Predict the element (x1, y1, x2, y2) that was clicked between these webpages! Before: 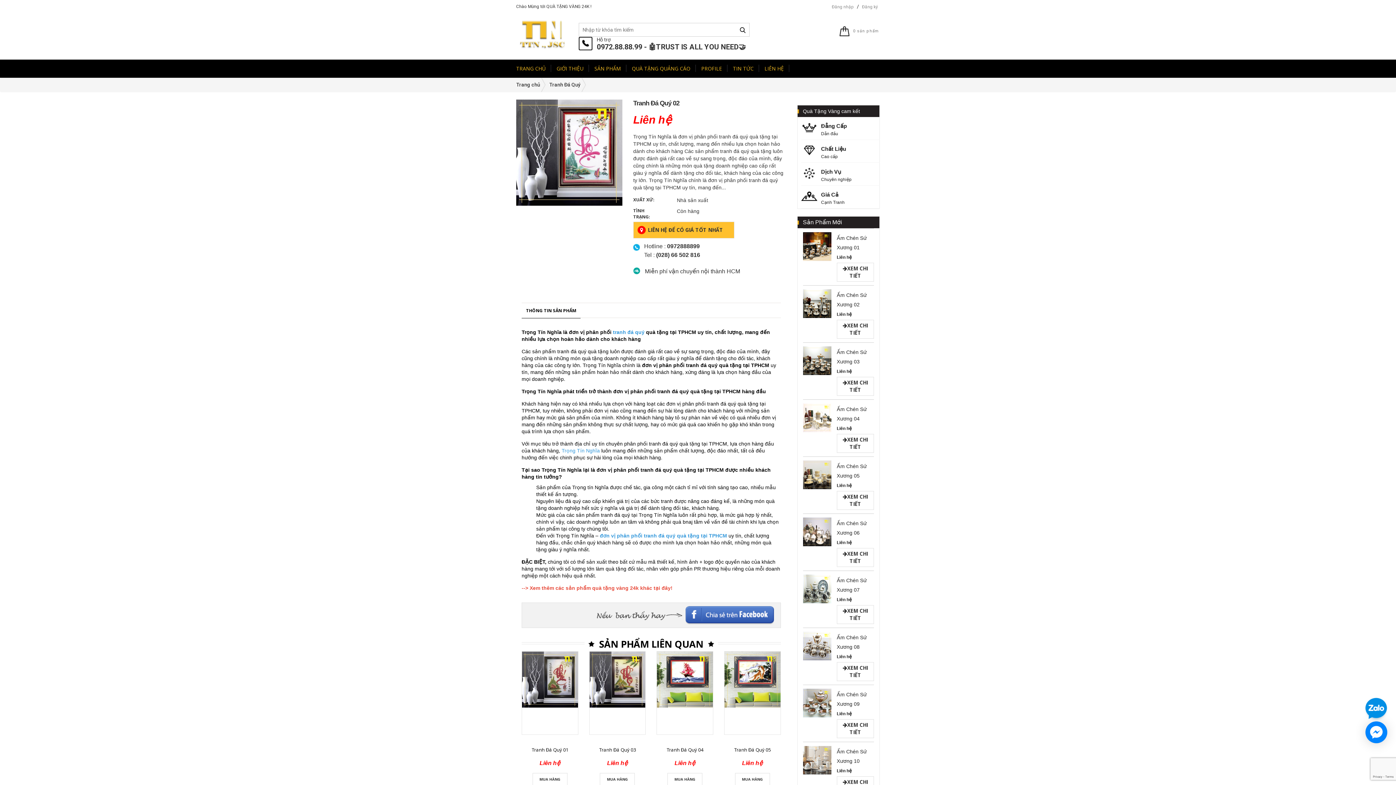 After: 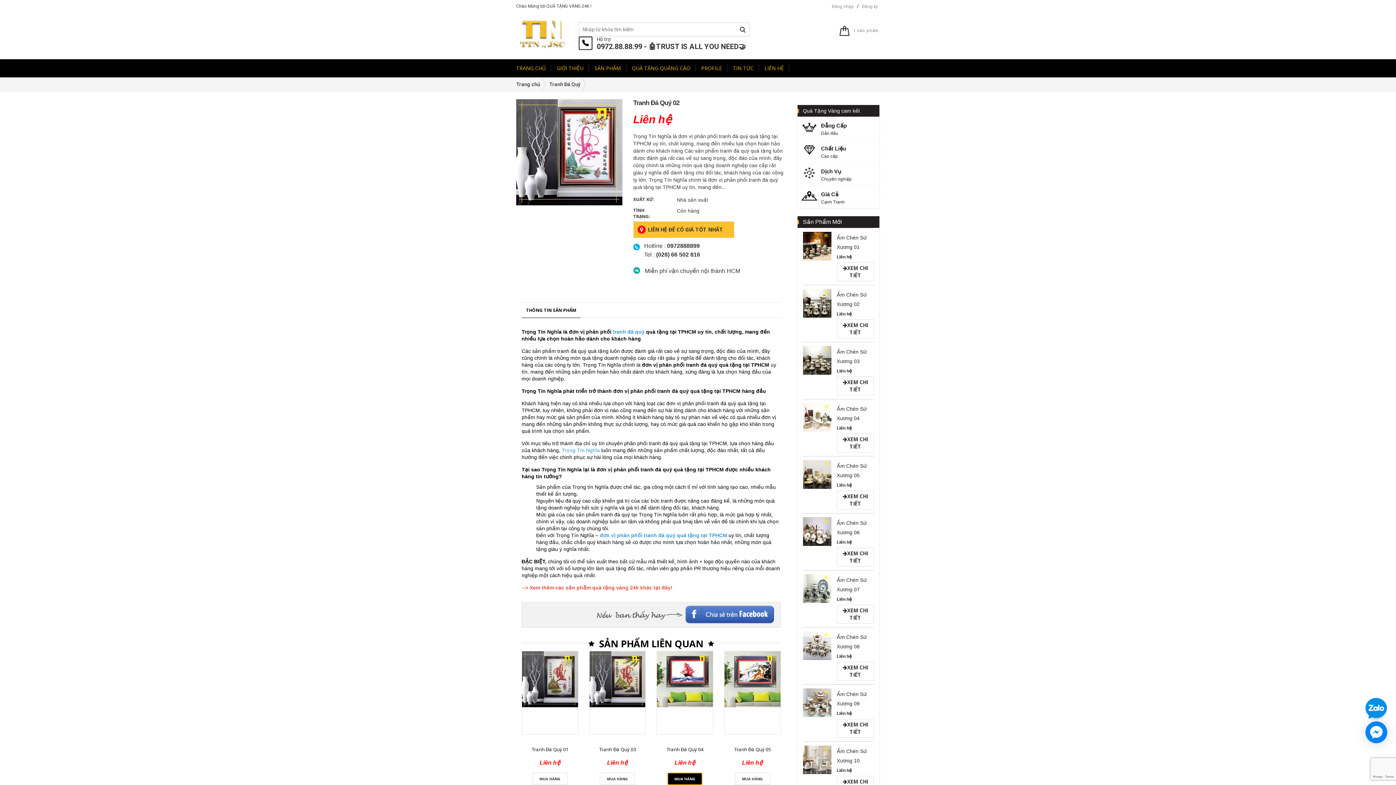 Action: label: MUA HÀNG bbox: (667, 773, 702, 785)